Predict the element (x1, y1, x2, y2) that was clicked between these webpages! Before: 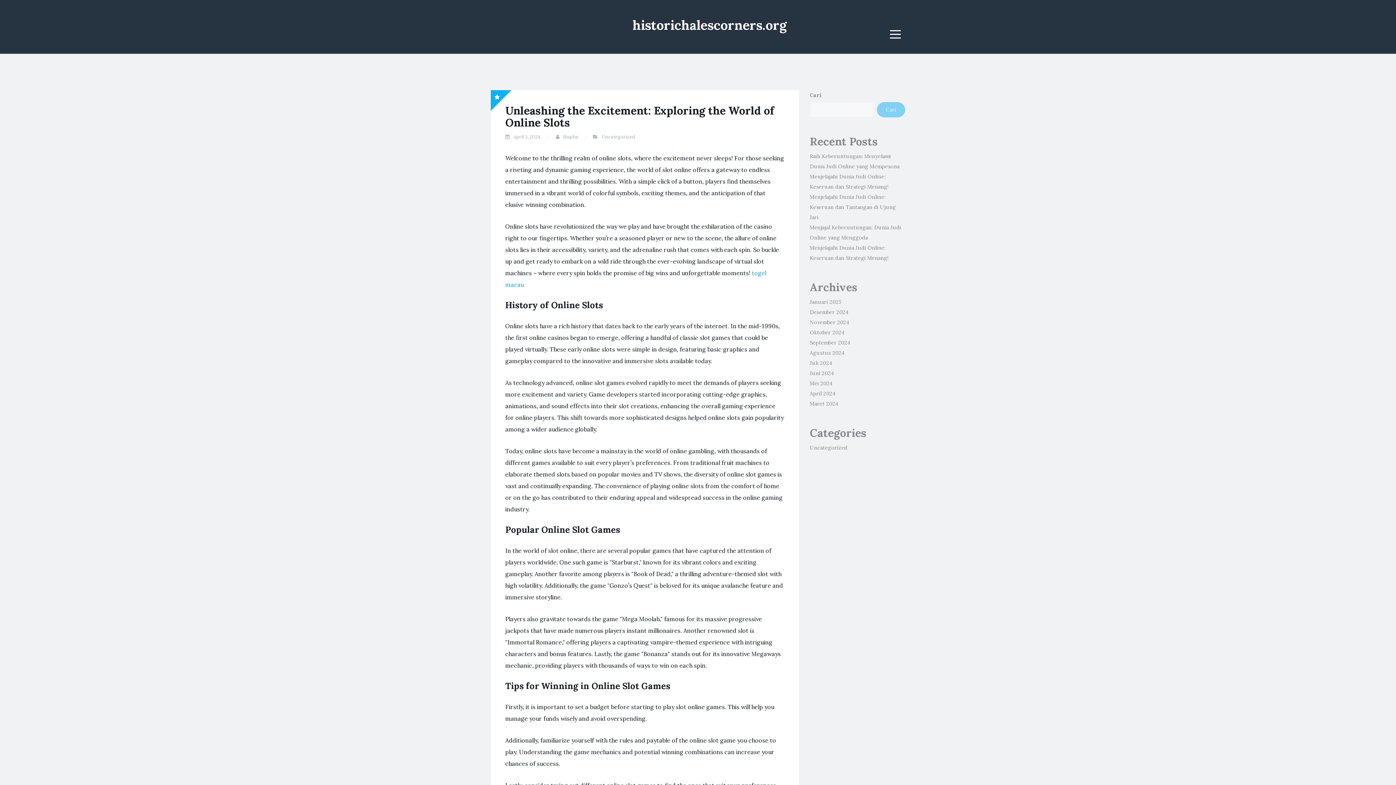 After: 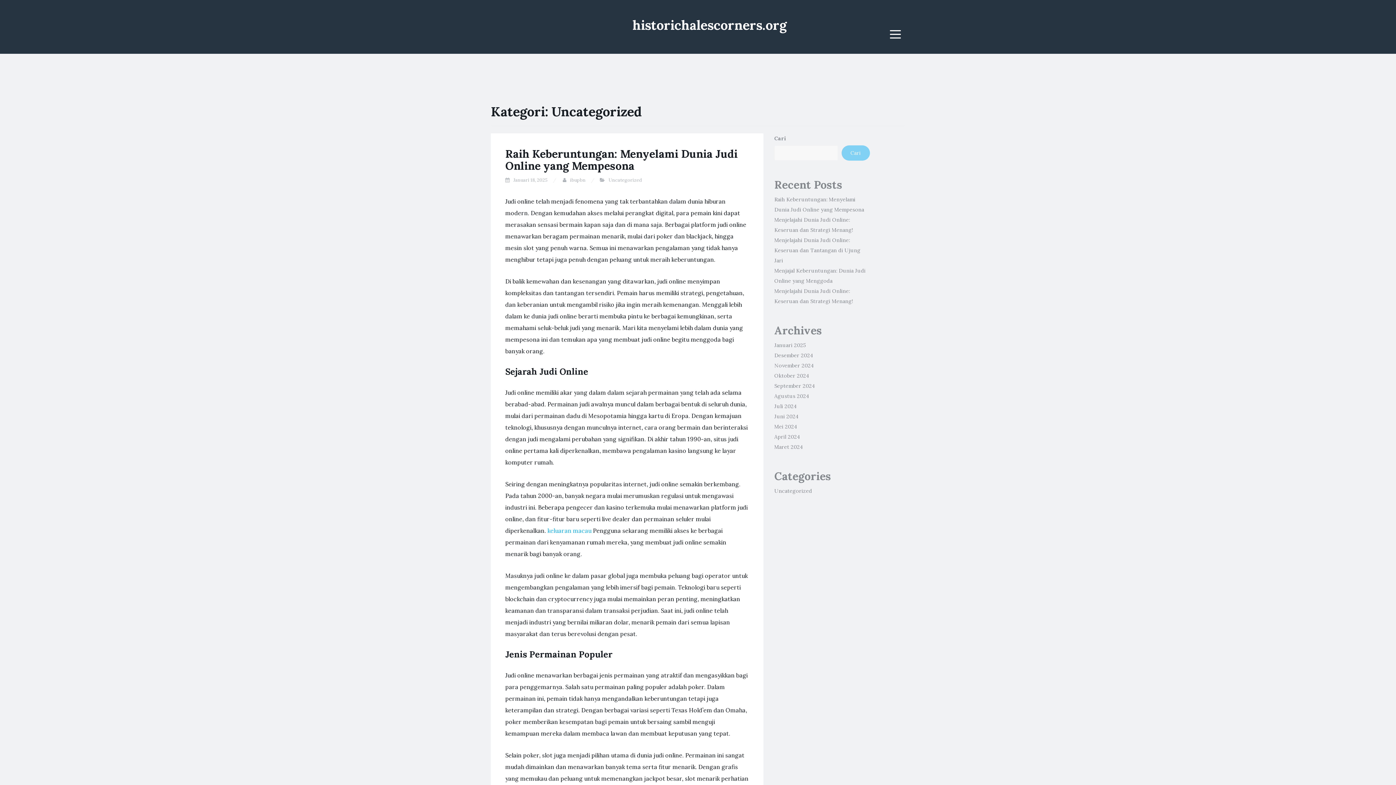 Action: bbox: (810, 444, 847, 451) label: Uncategorized